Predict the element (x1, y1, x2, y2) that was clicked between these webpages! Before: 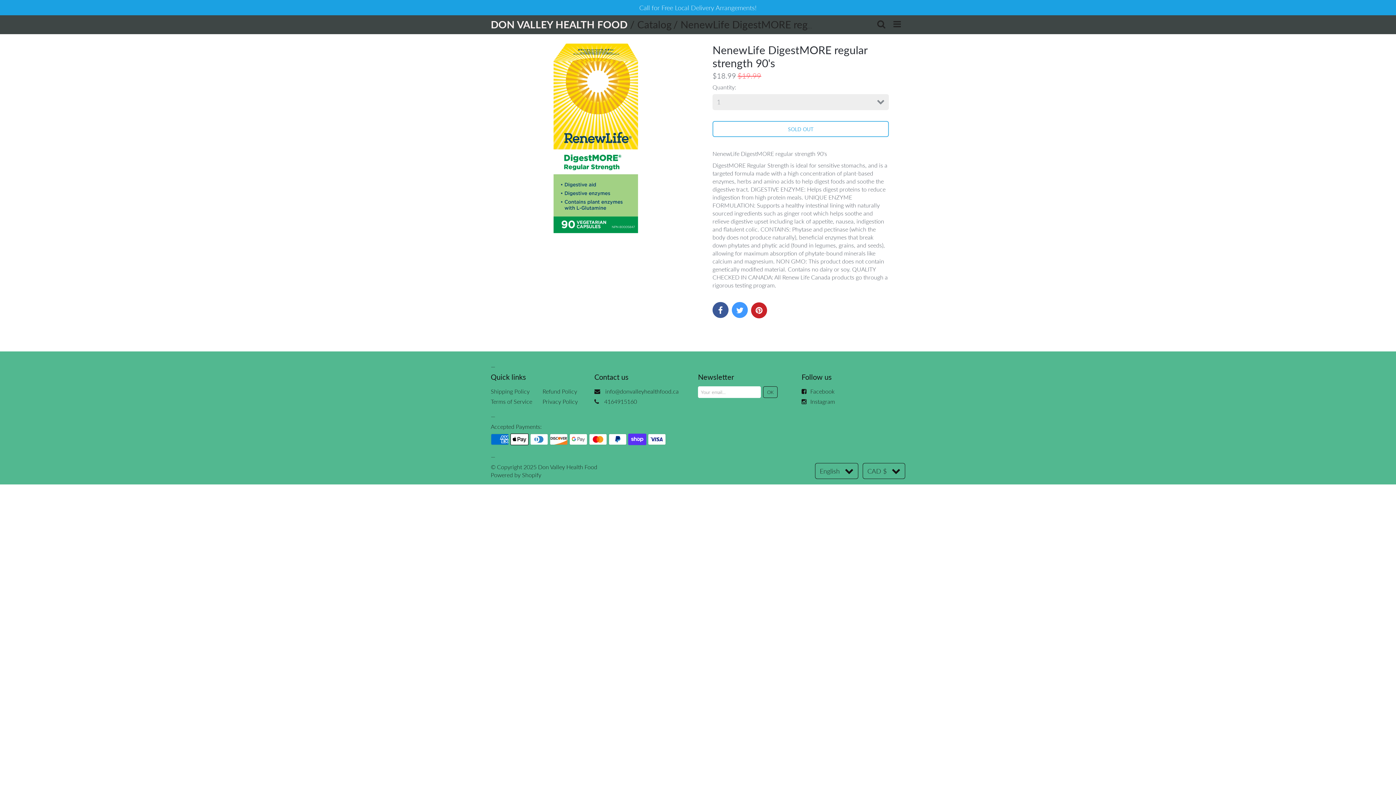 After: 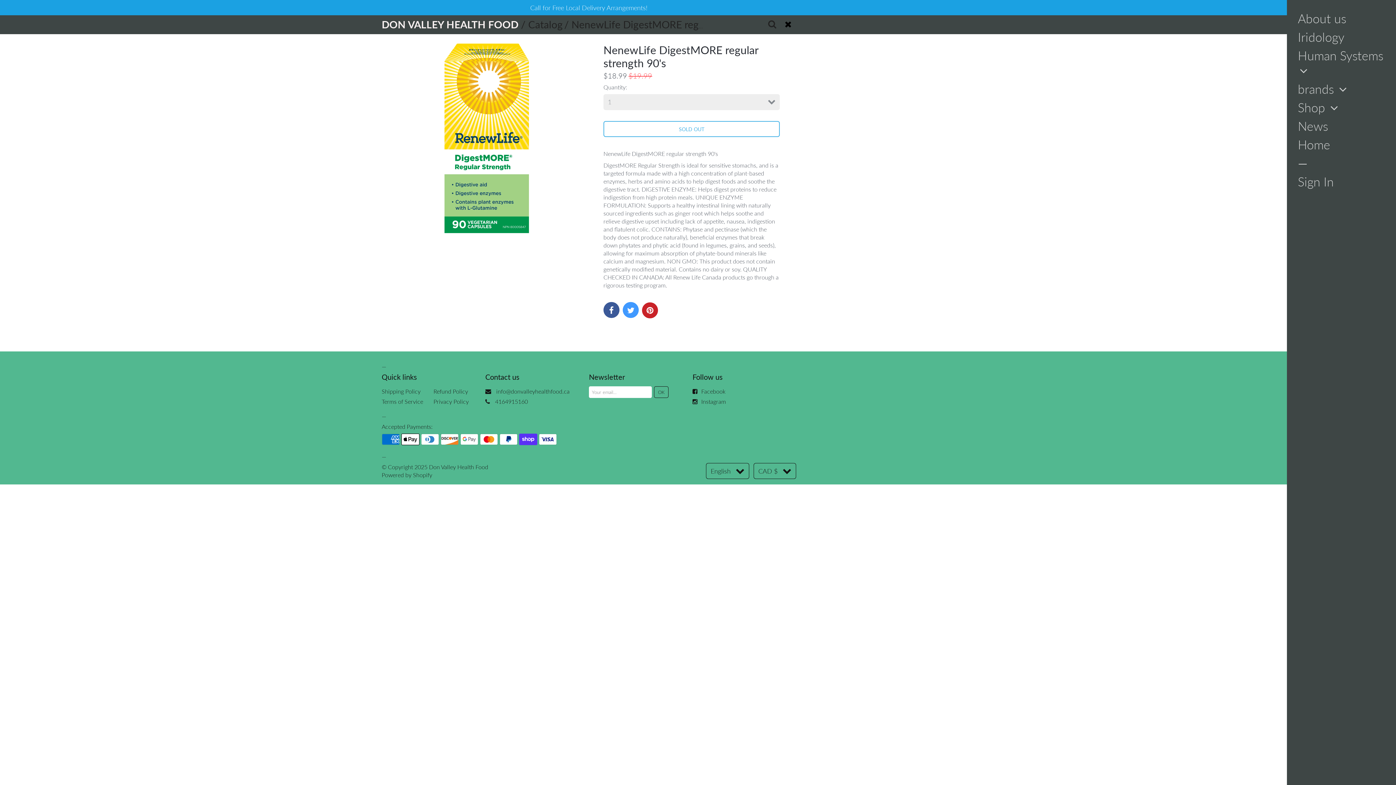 Action: bbox: (889, 16, 905, 32)